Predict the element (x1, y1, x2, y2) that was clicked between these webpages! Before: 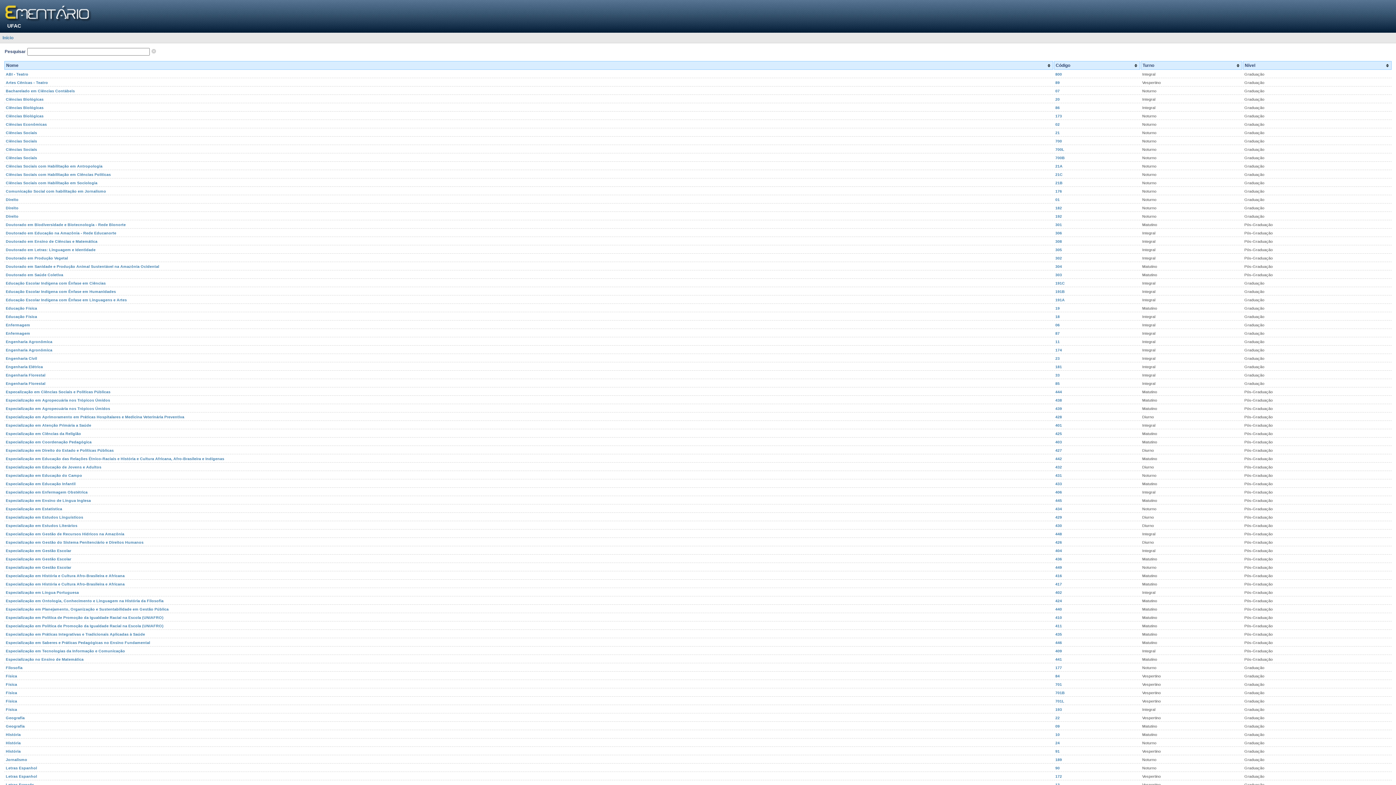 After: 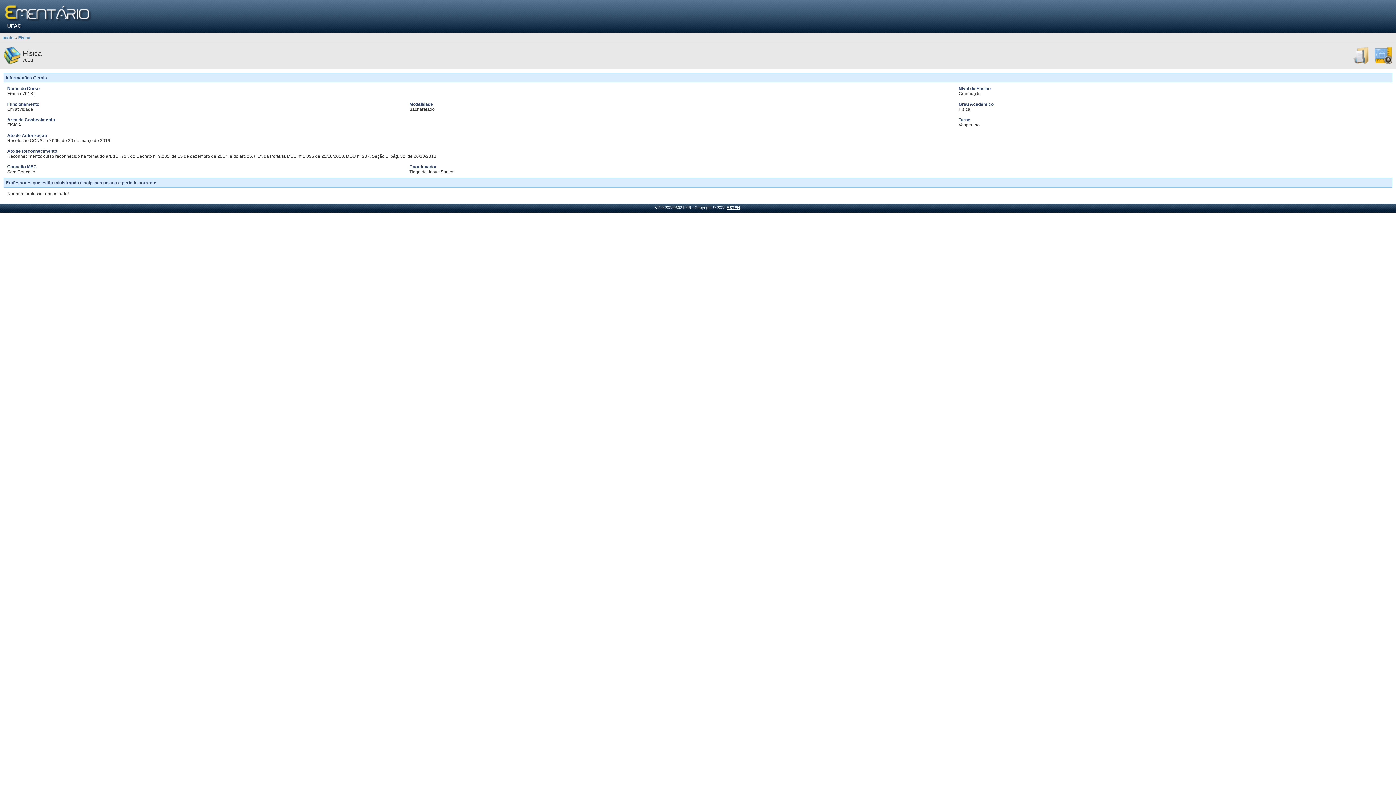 Action: bbox: (1055, 690, 1065, 695) label: 701B